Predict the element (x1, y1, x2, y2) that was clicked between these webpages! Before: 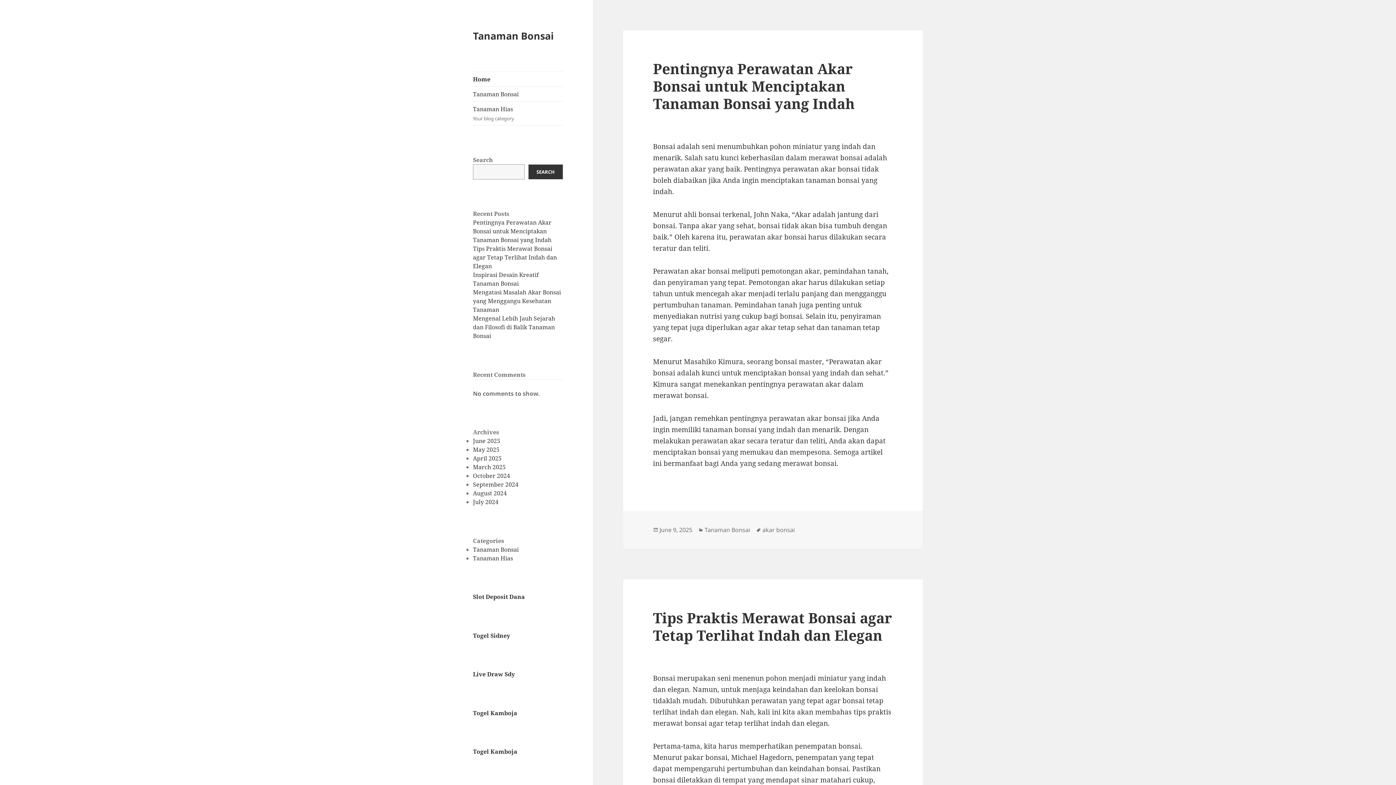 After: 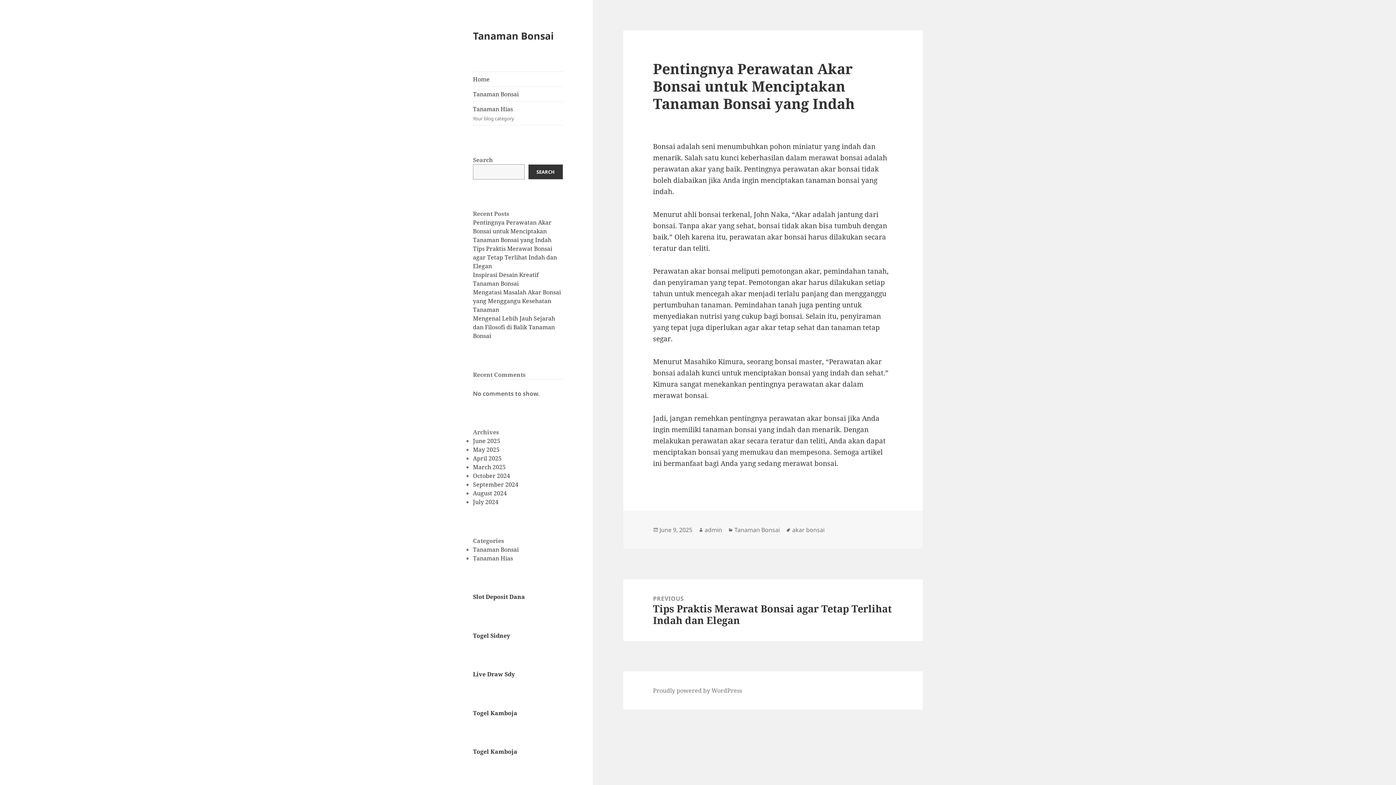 Action: label: June 9, 2025 bbox: (659, 526, 692, 534)